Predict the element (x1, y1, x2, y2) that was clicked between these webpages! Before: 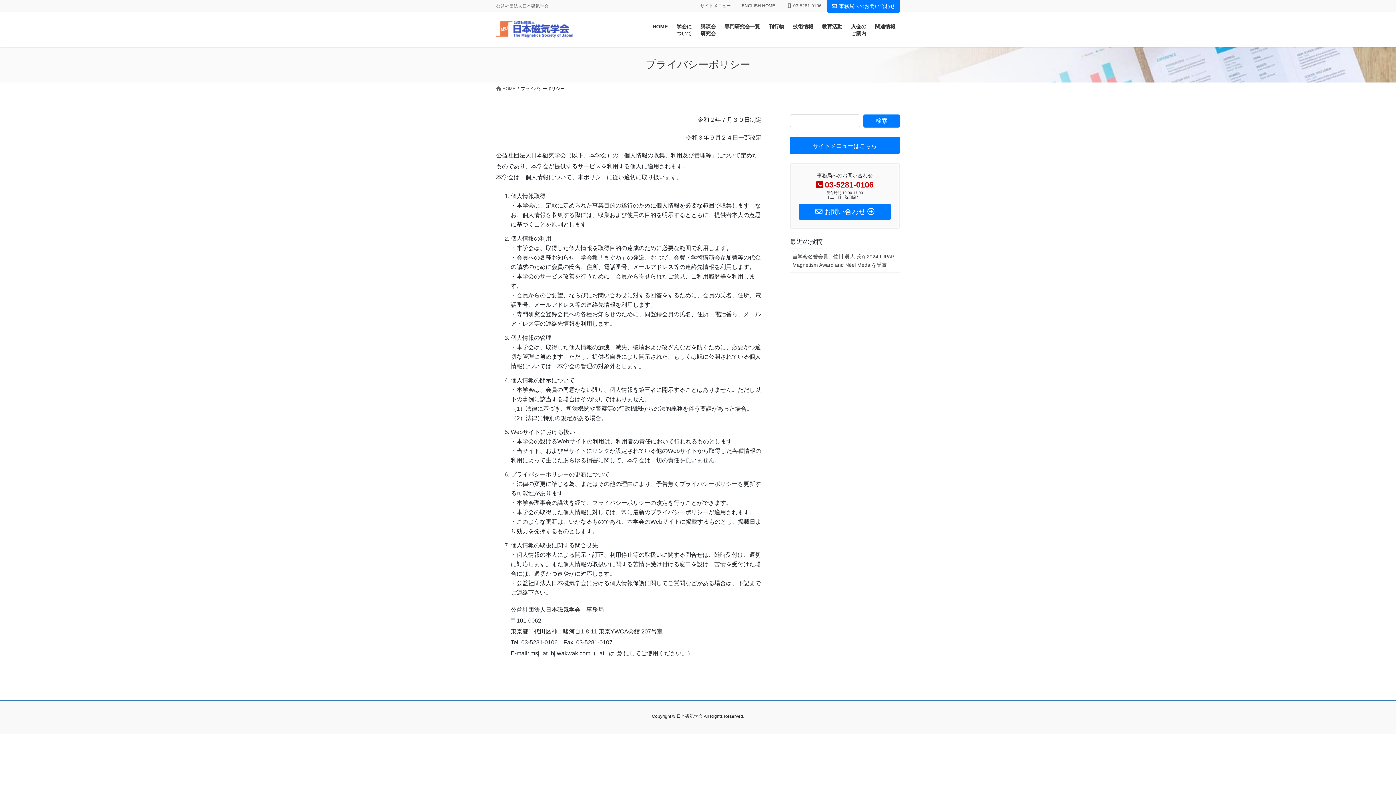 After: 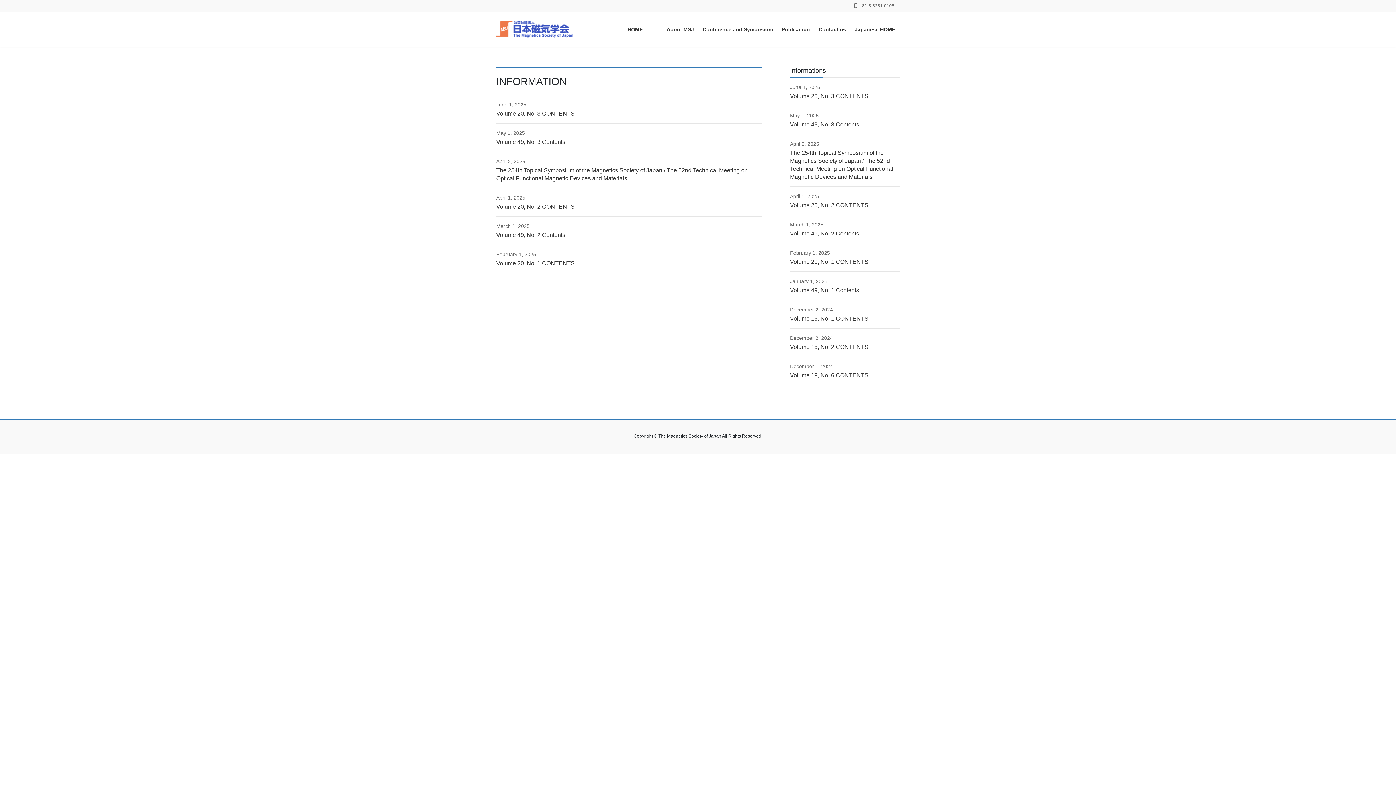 Action: label: ENGLISH HOME bbox: (736, 2, 780, 8)